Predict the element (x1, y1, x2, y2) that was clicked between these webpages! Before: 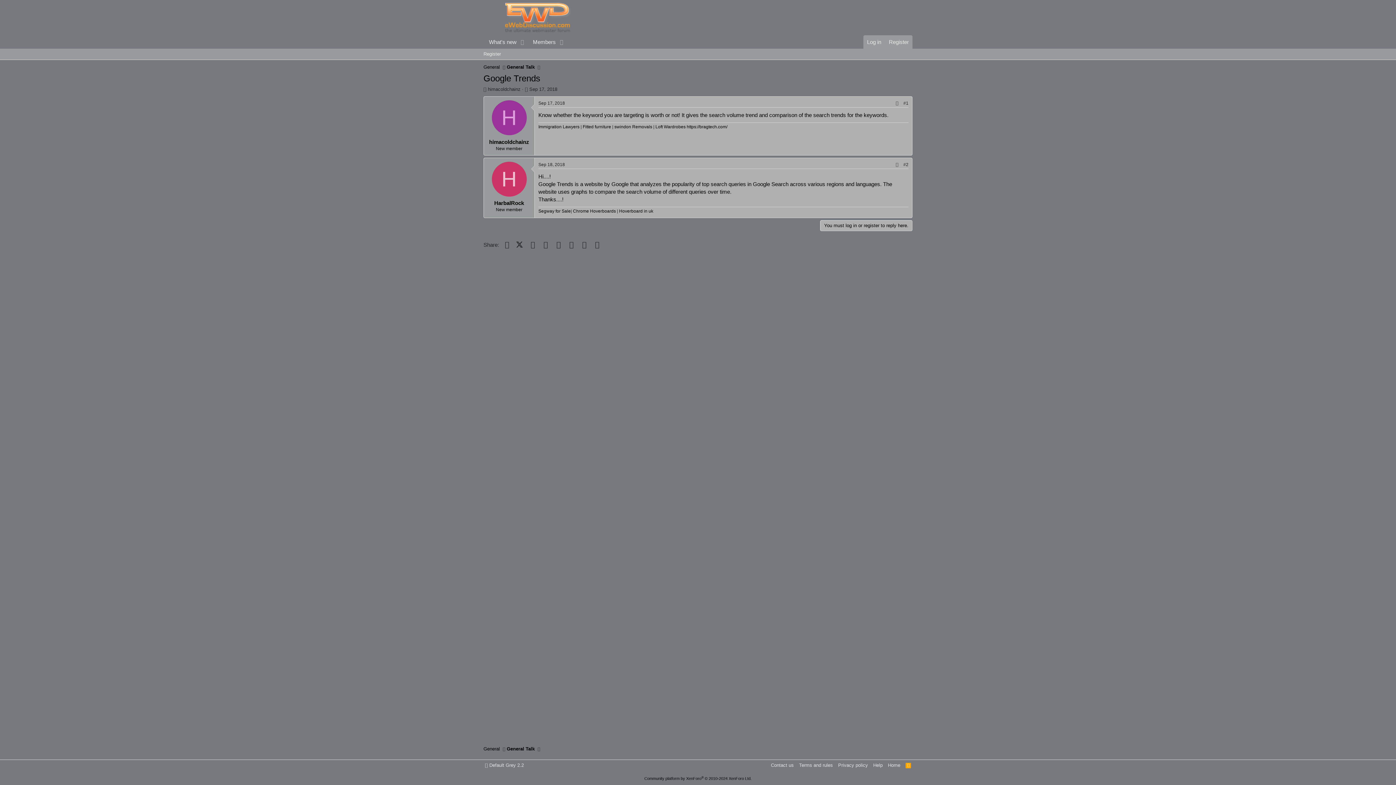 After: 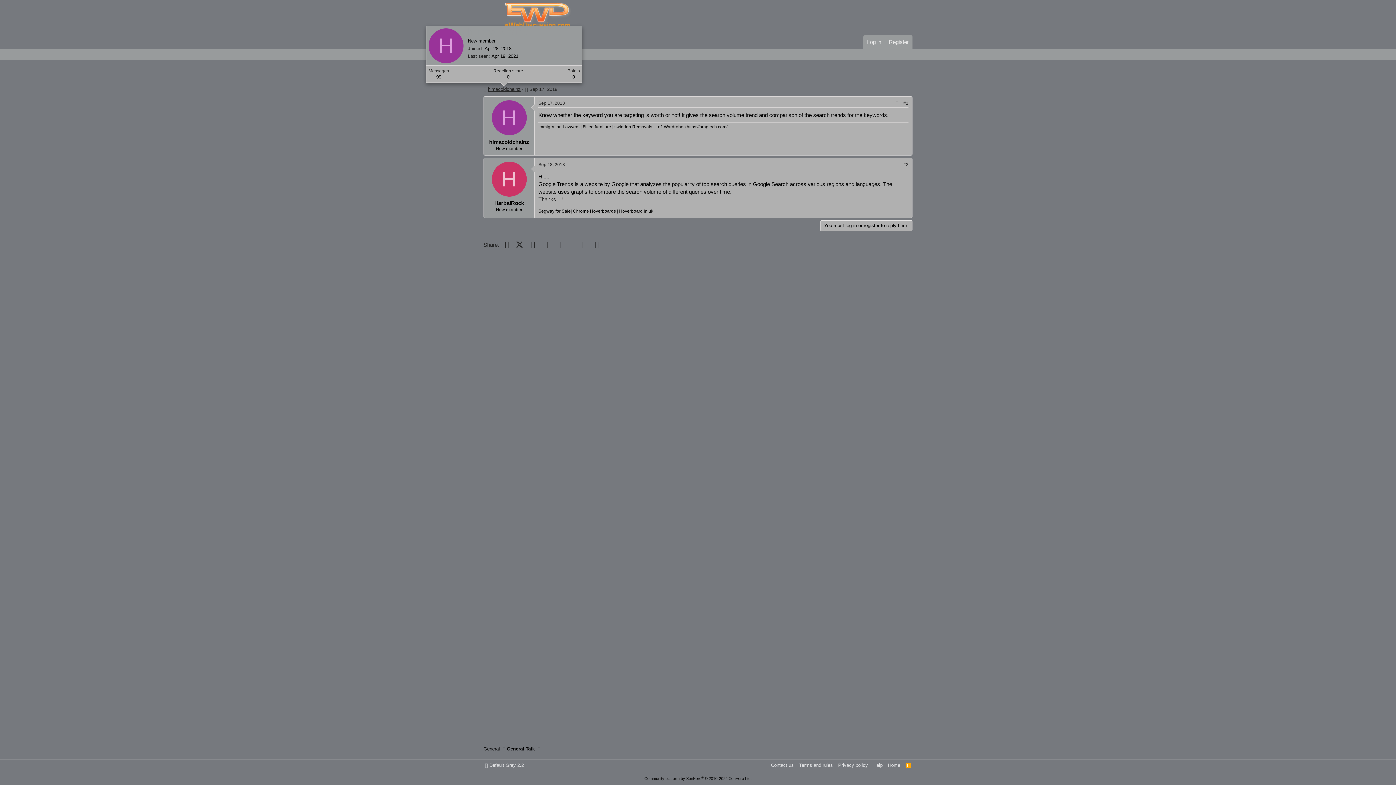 Action: label: himacoldchainz bbox: (488, 86, 520, 92)